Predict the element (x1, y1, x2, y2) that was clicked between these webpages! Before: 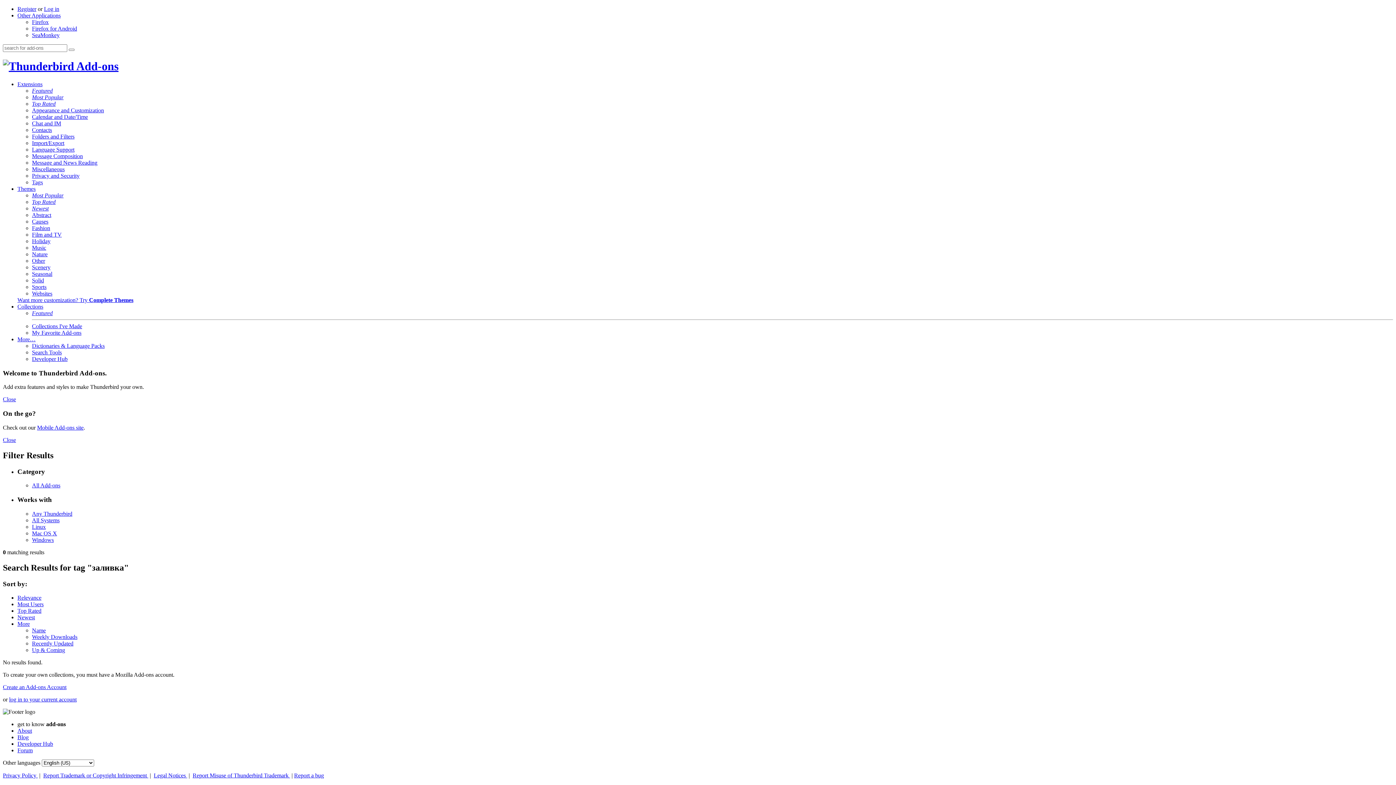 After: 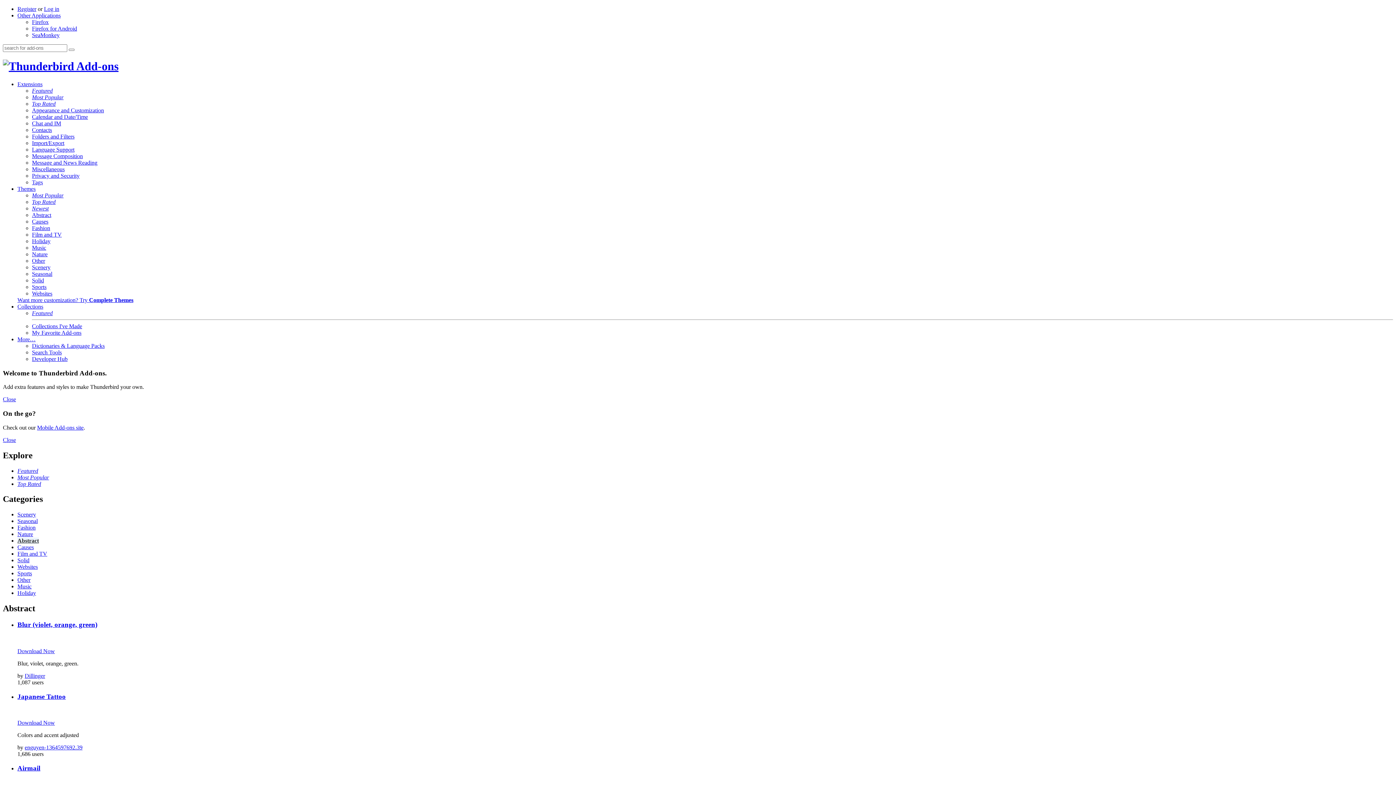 Action: bbox: (32, 211, 51, 218) label: Abstract